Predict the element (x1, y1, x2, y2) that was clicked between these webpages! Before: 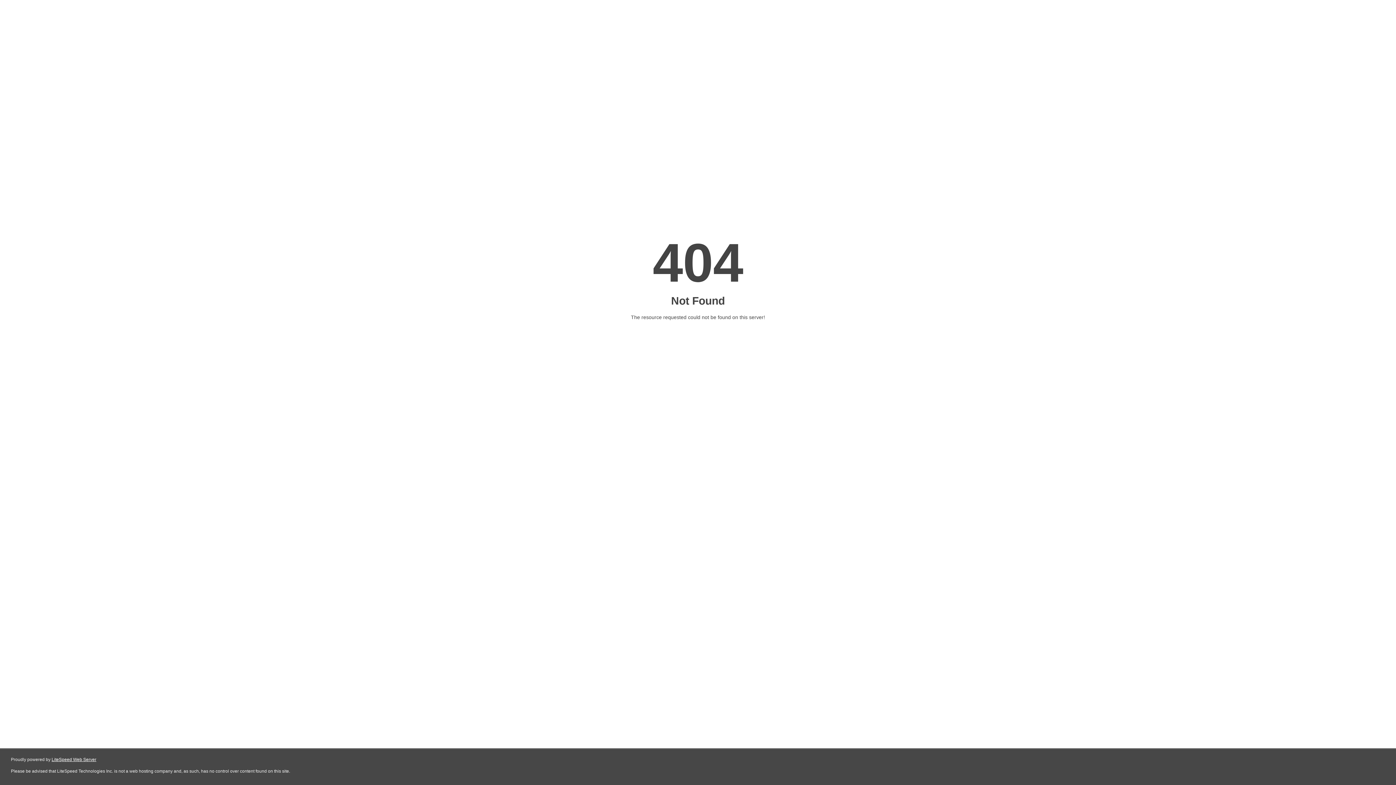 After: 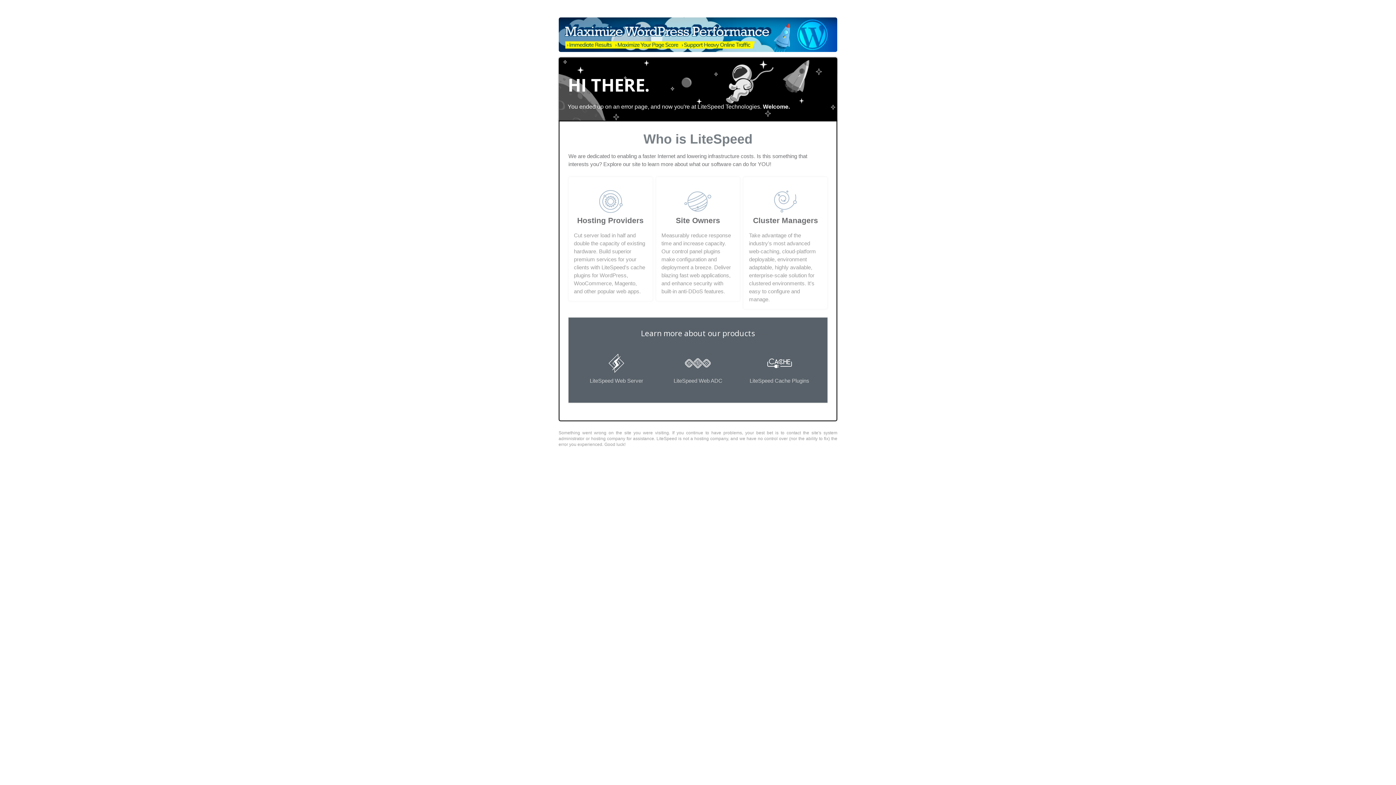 Action: label: LiteSpeed Web Server bbox: (51, 757, 96, 762)